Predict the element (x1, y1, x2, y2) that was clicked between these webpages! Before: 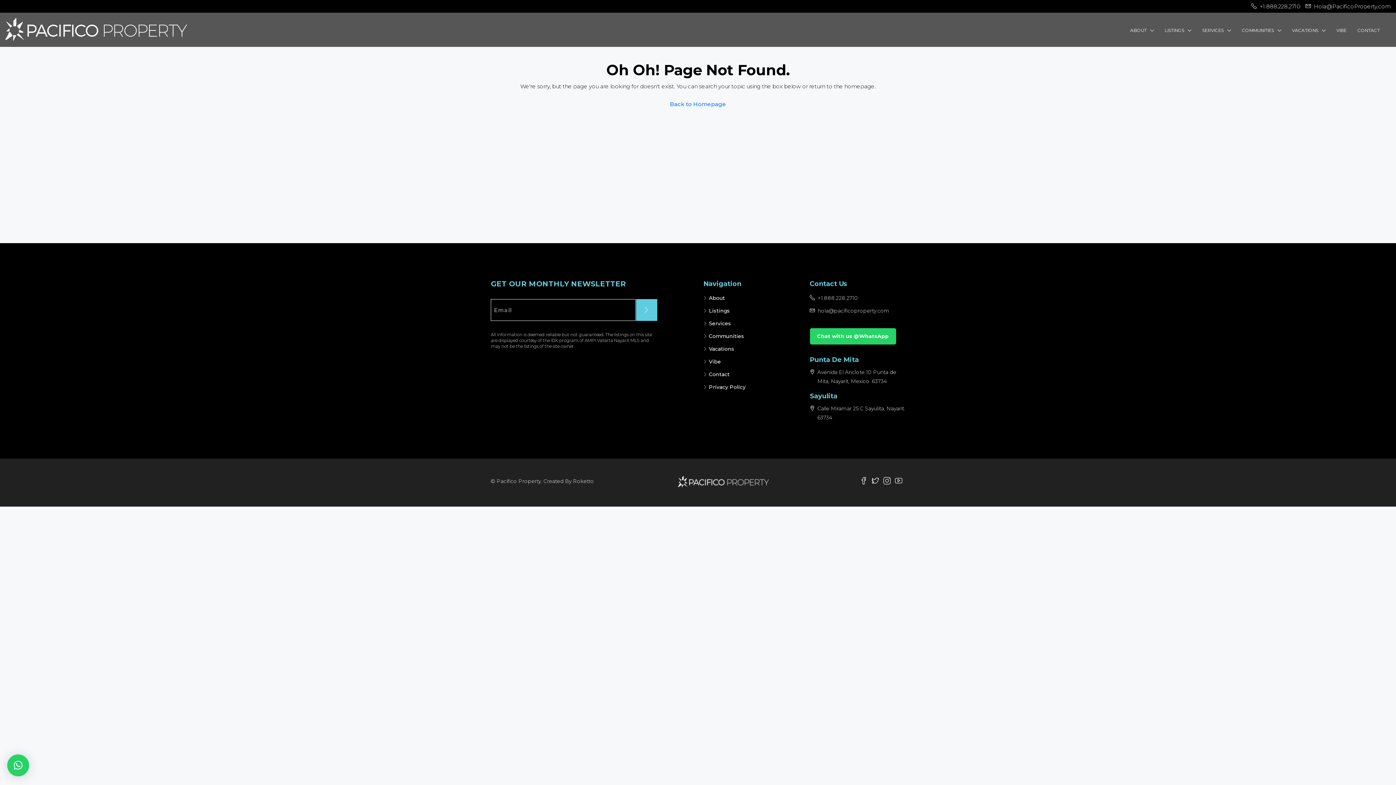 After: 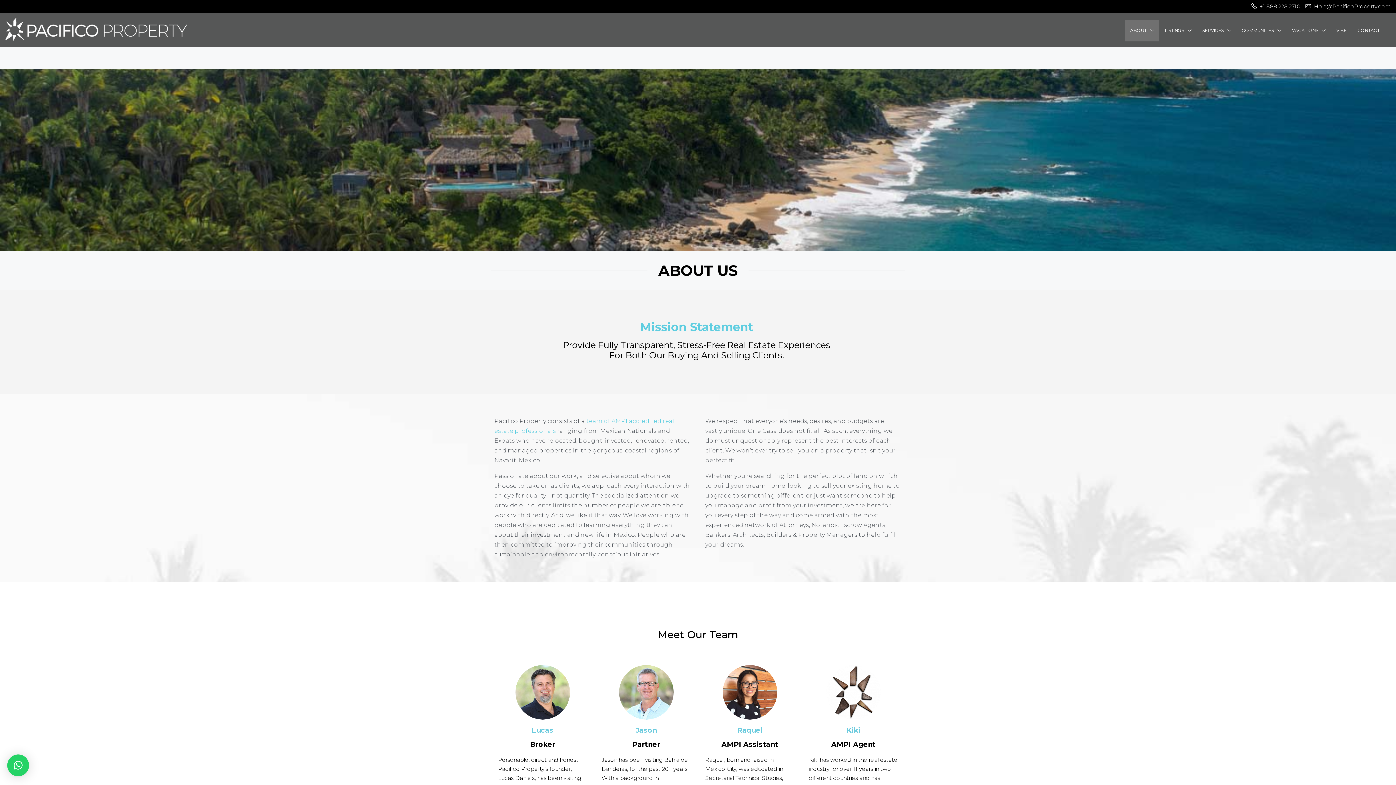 Action: bbox: (703, 294, 725, 301) label: About